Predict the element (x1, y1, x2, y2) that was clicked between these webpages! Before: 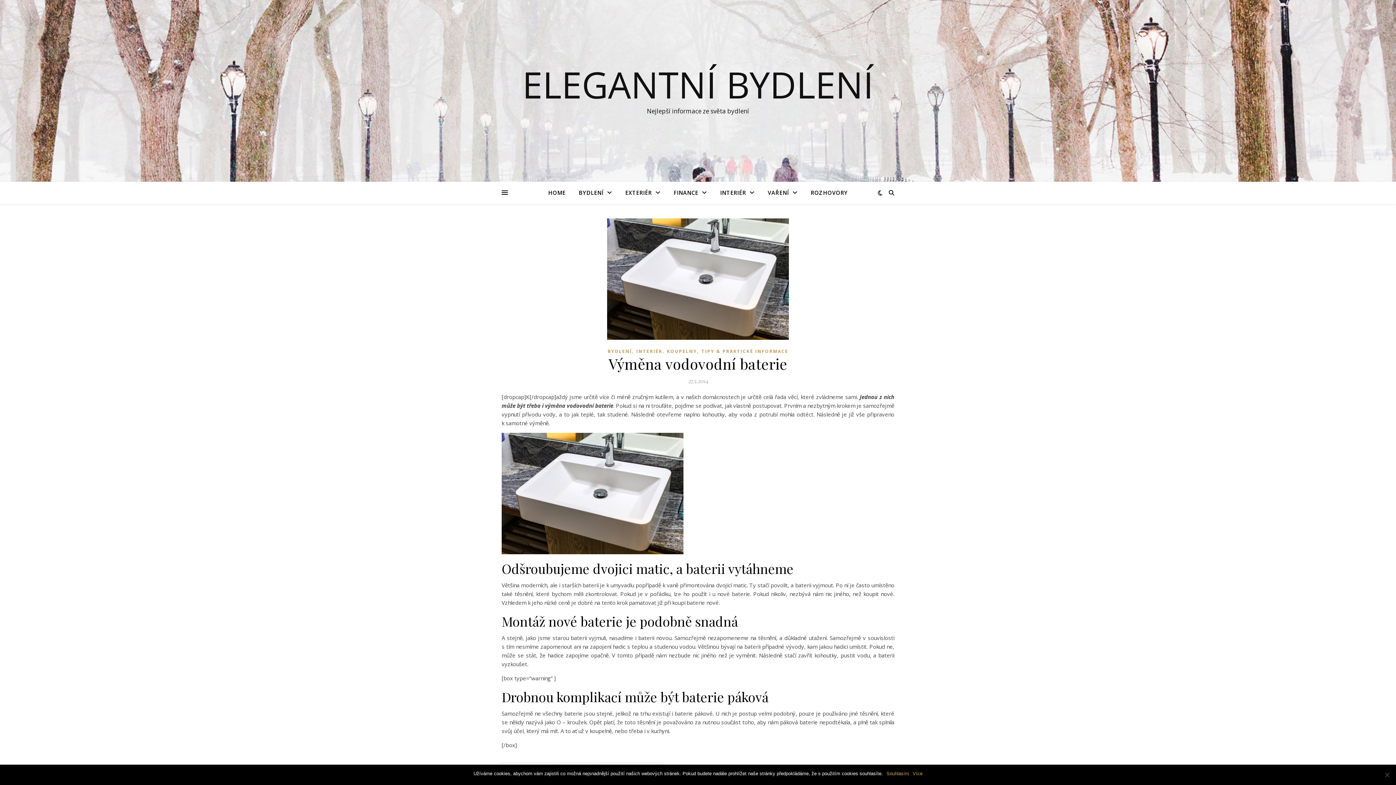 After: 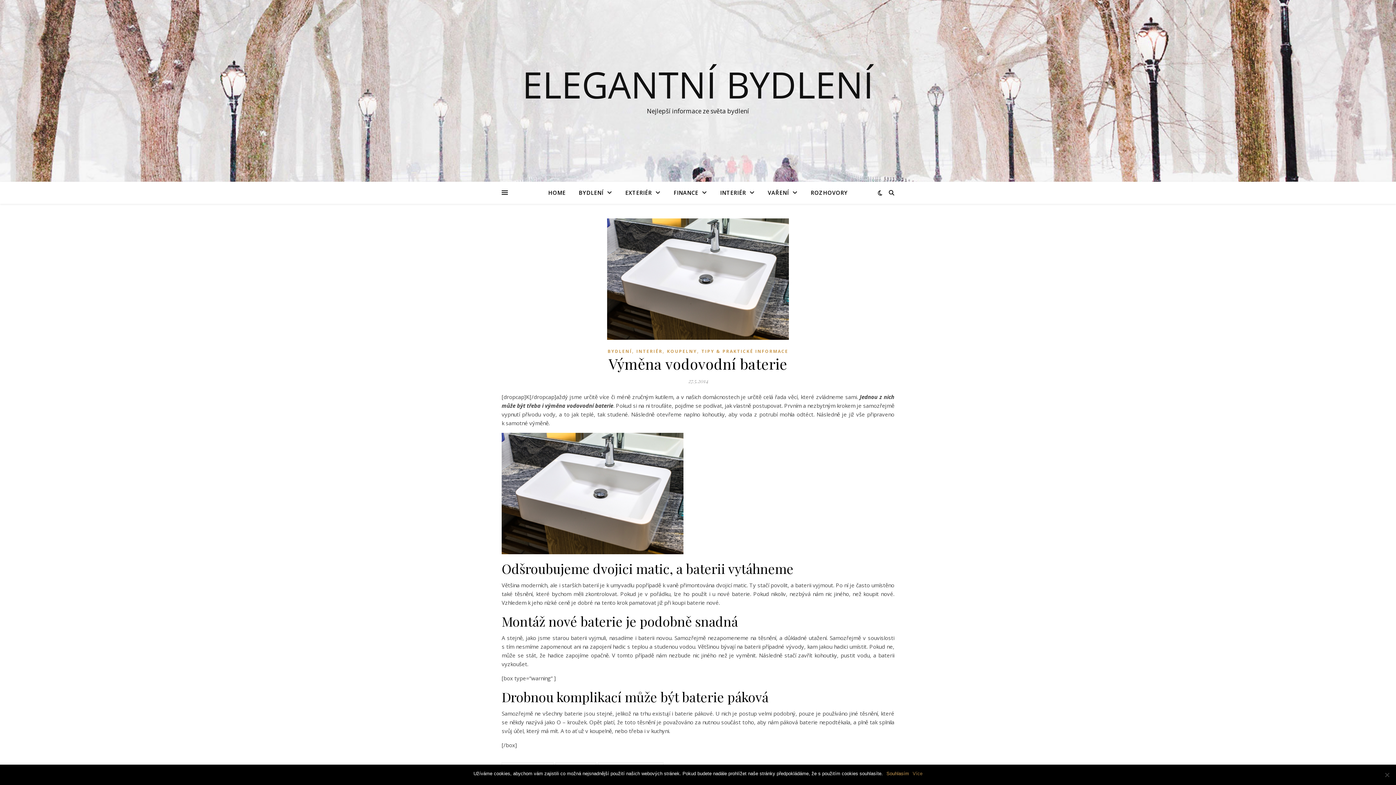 Action: label: Více bbox: (912, 770, 922, 777)